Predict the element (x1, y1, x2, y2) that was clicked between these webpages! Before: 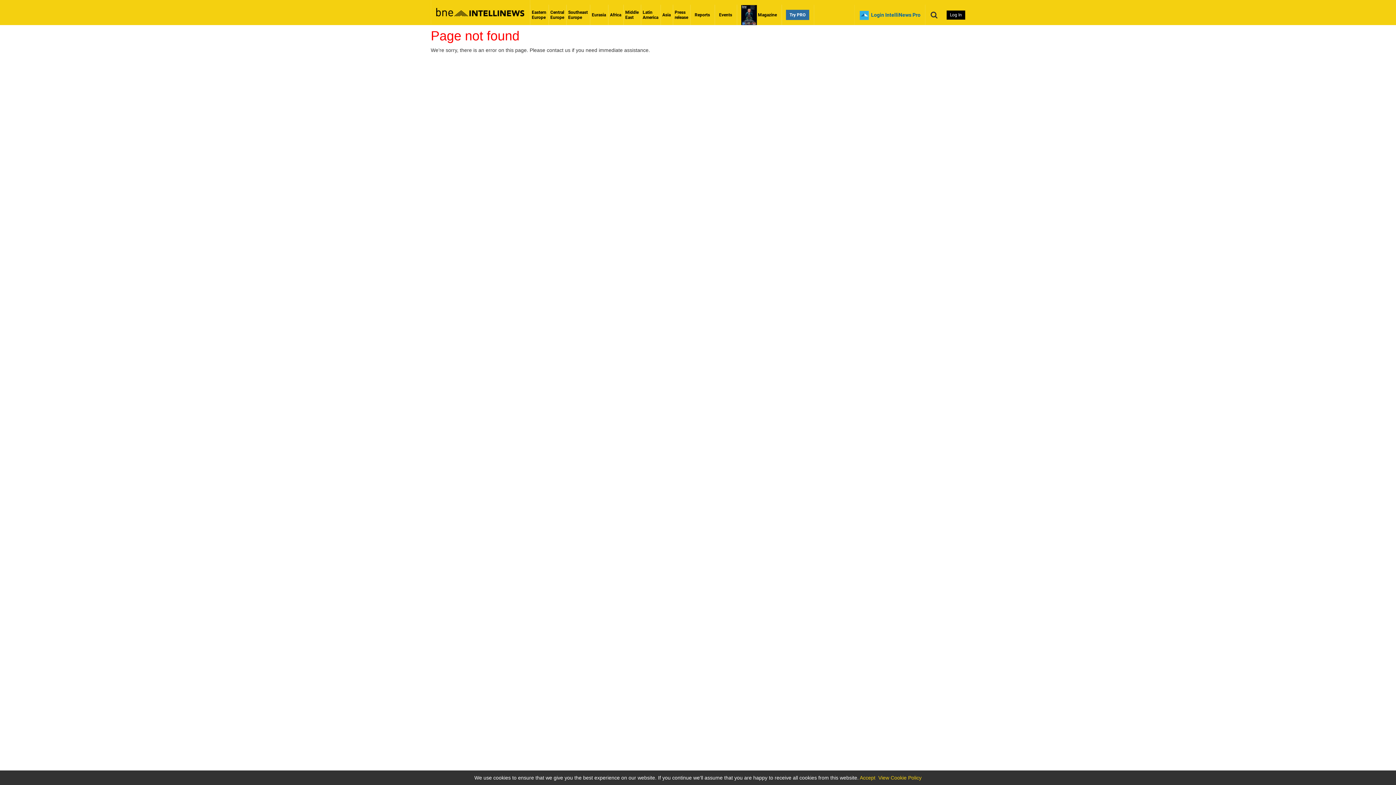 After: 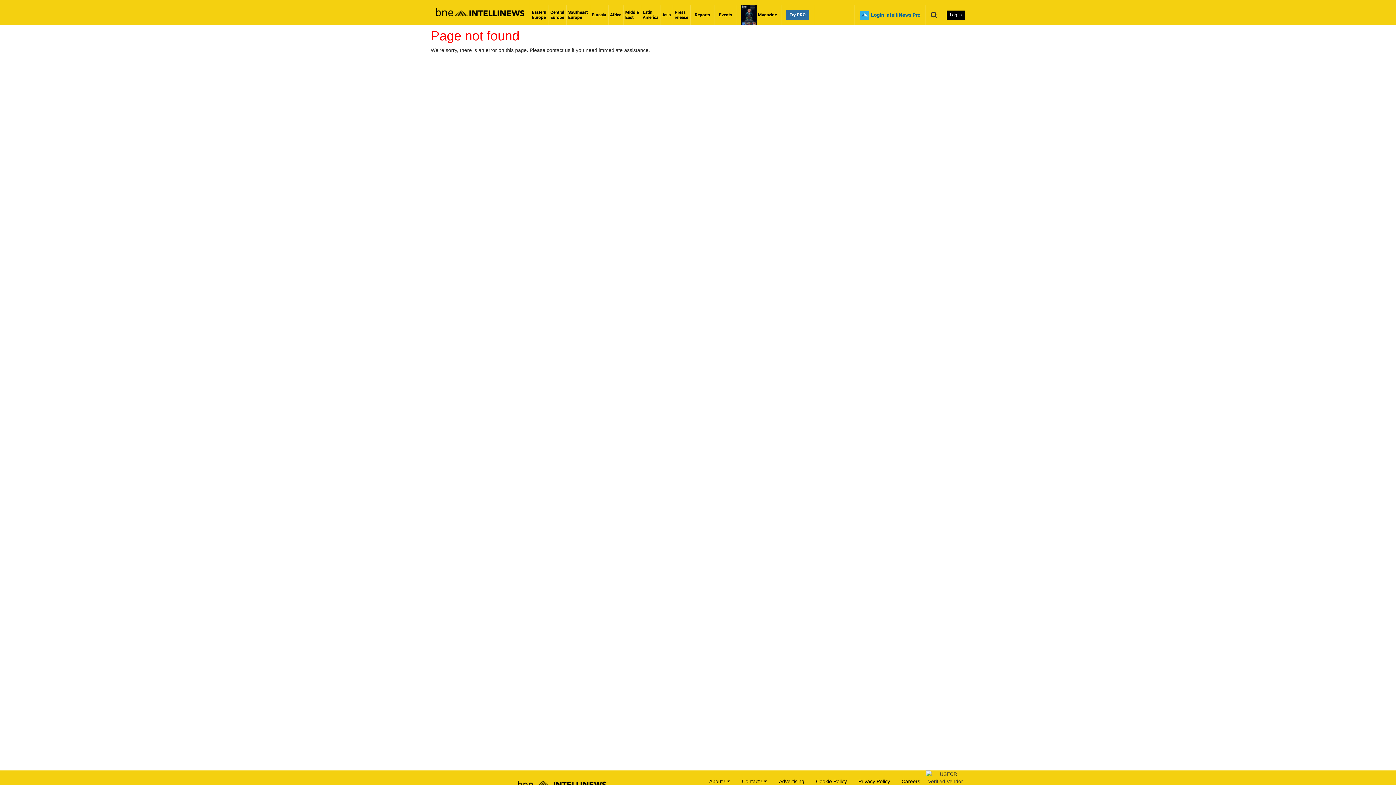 Action: bbox: (860, 775, 875, 781) label: Accept